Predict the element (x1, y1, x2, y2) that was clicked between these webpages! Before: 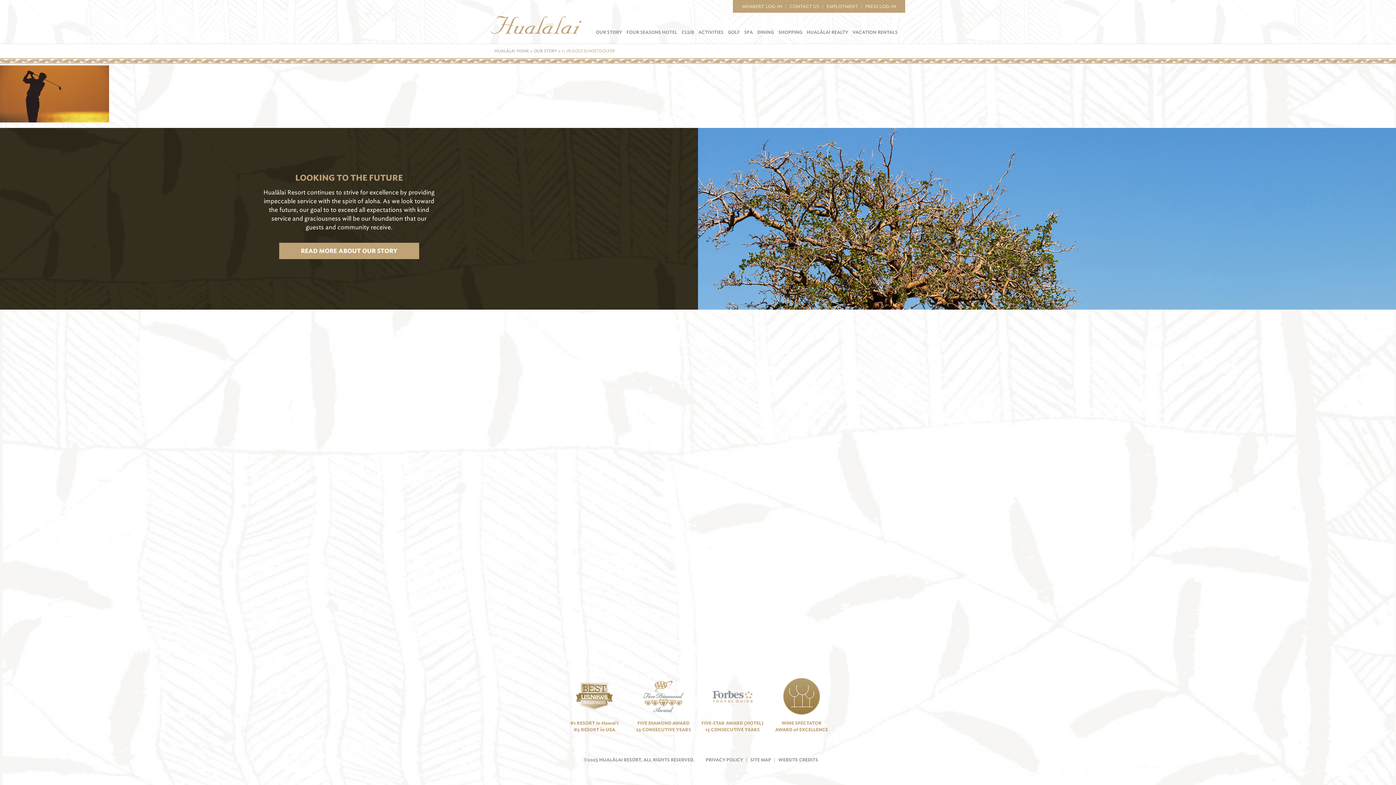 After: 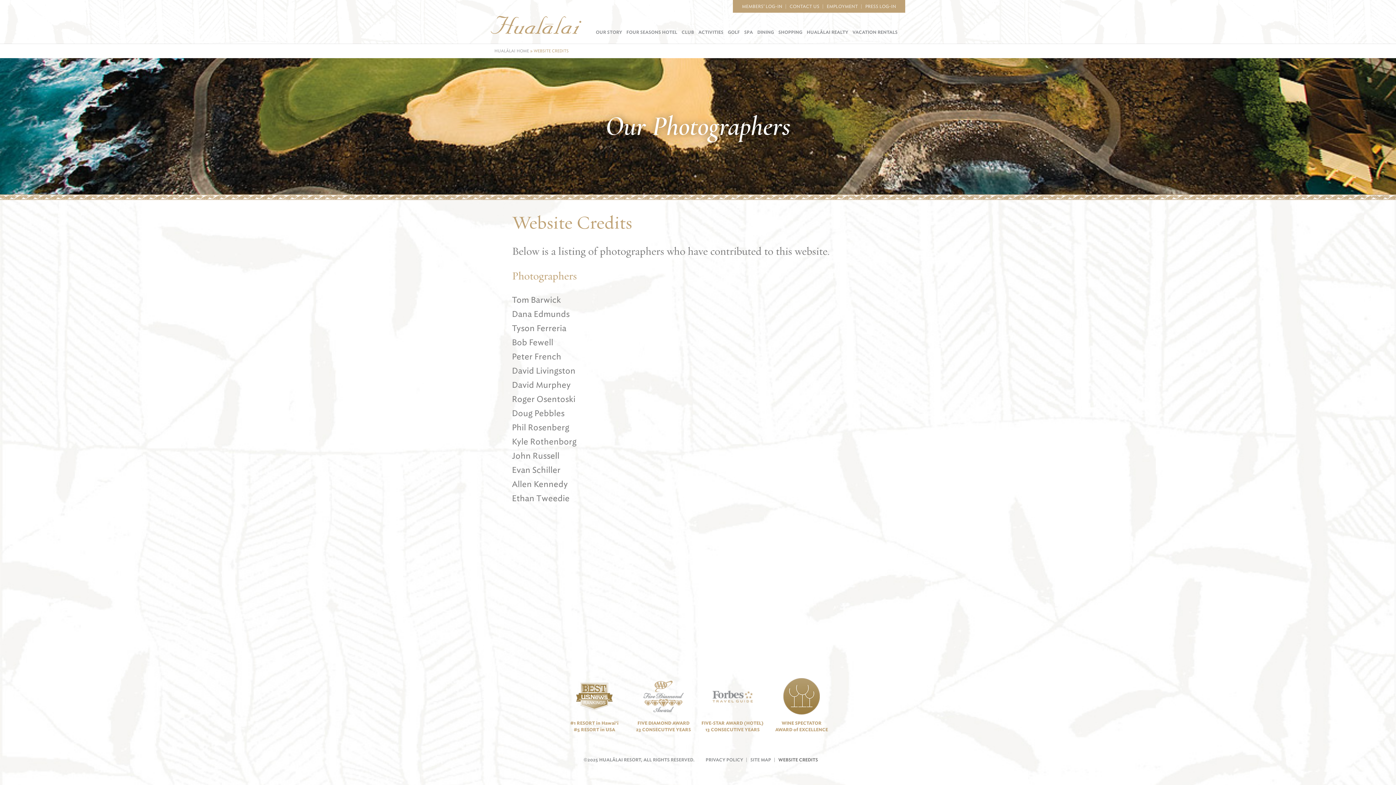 Action: label: WEBSITE CREDITS bbox: (778, 758, 818, 762)